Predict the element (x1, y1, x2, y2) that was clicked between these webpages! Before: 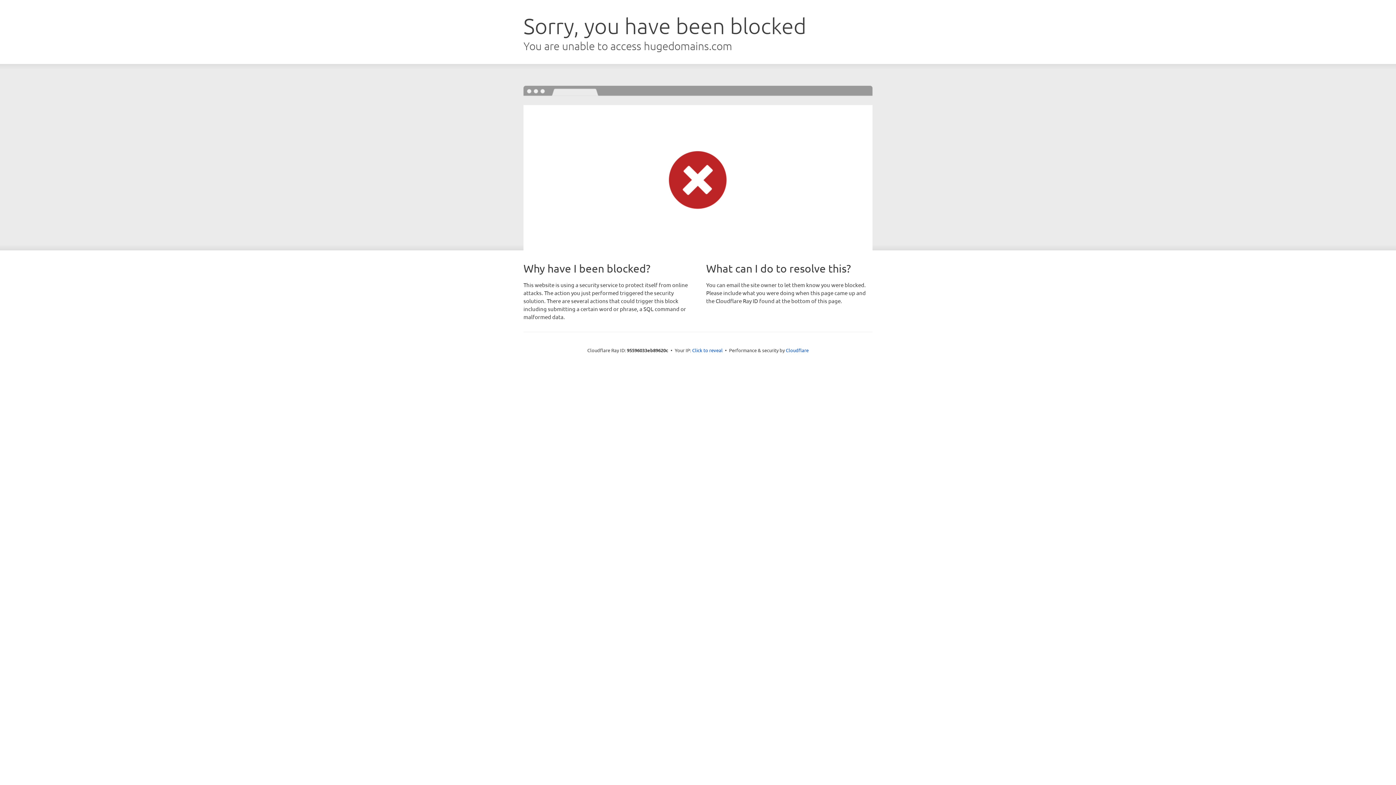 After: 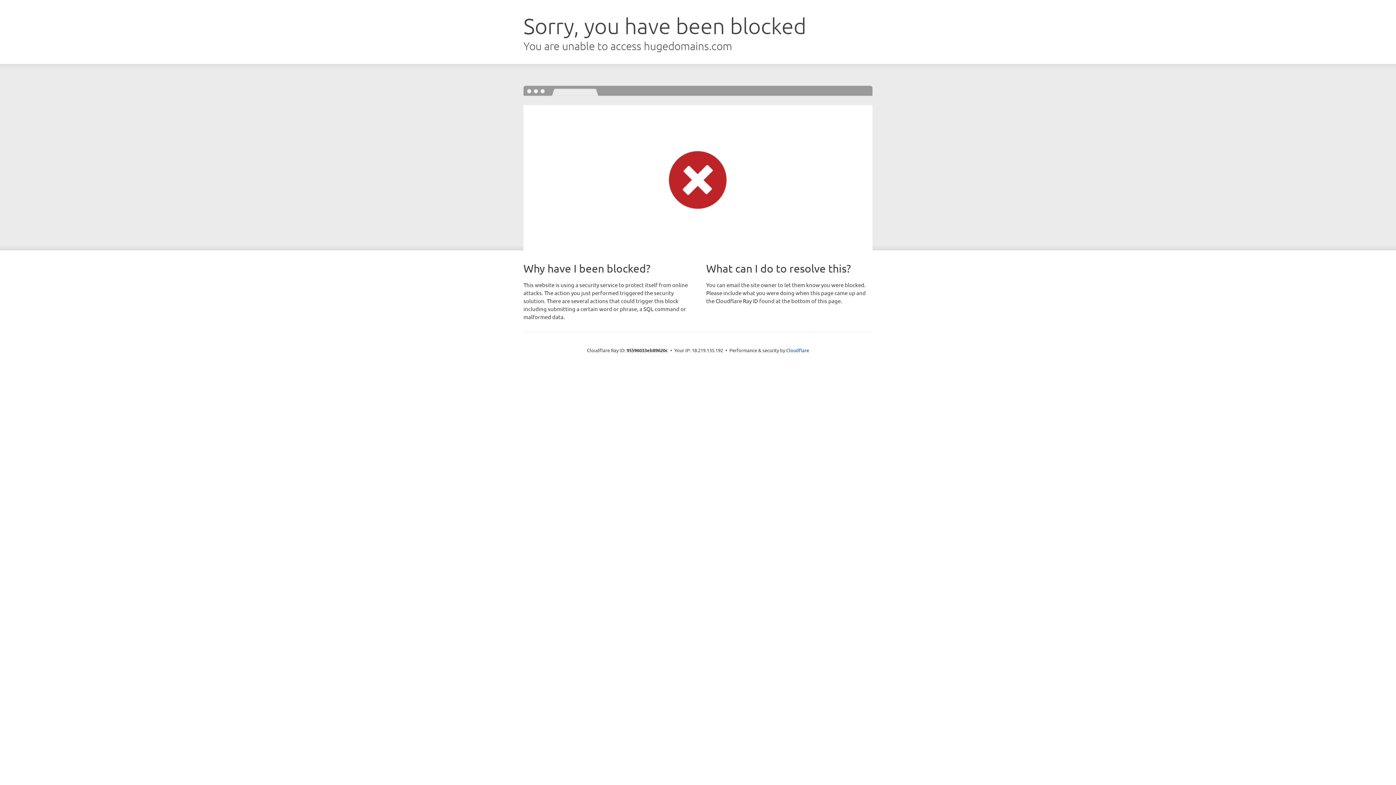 Action: label: Click to reveal bbox: (692, 346, 722, 353)